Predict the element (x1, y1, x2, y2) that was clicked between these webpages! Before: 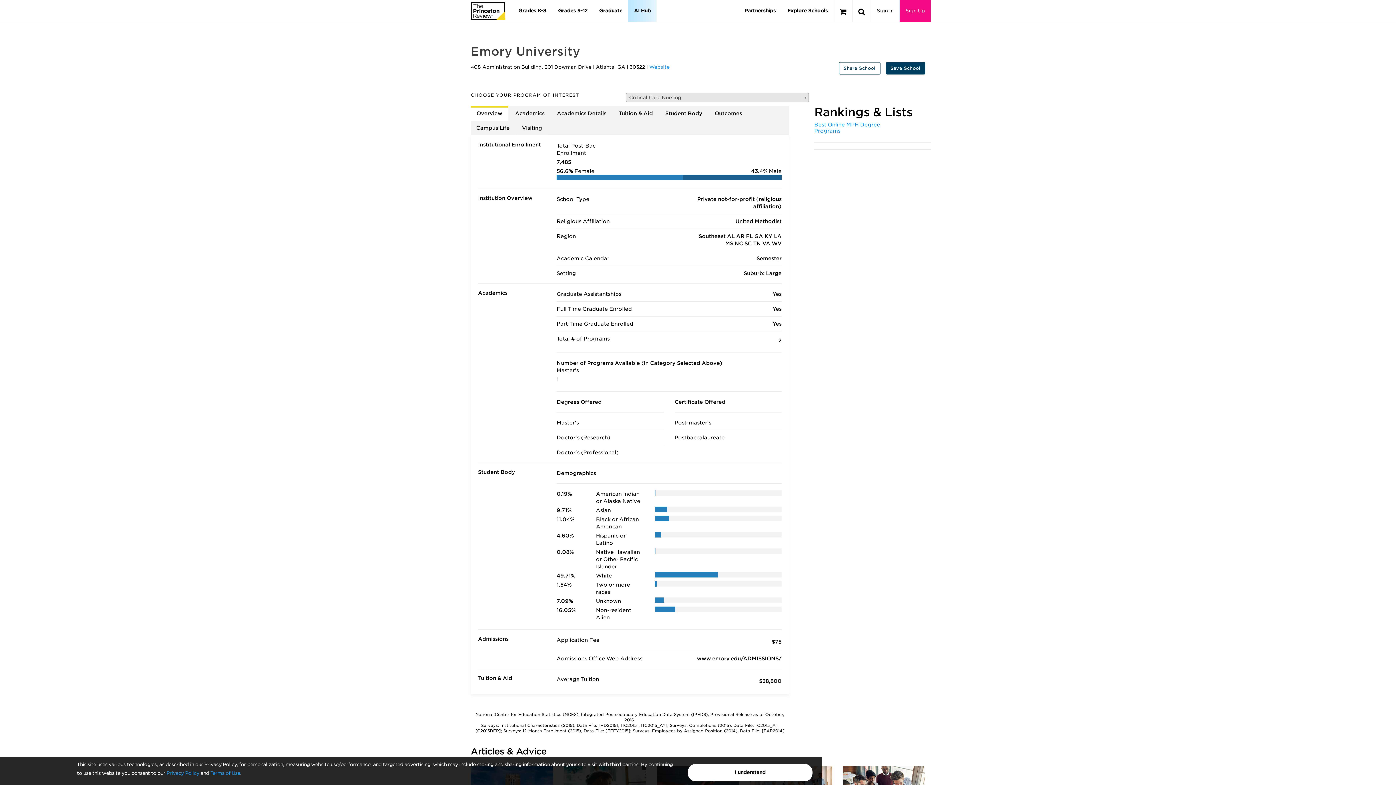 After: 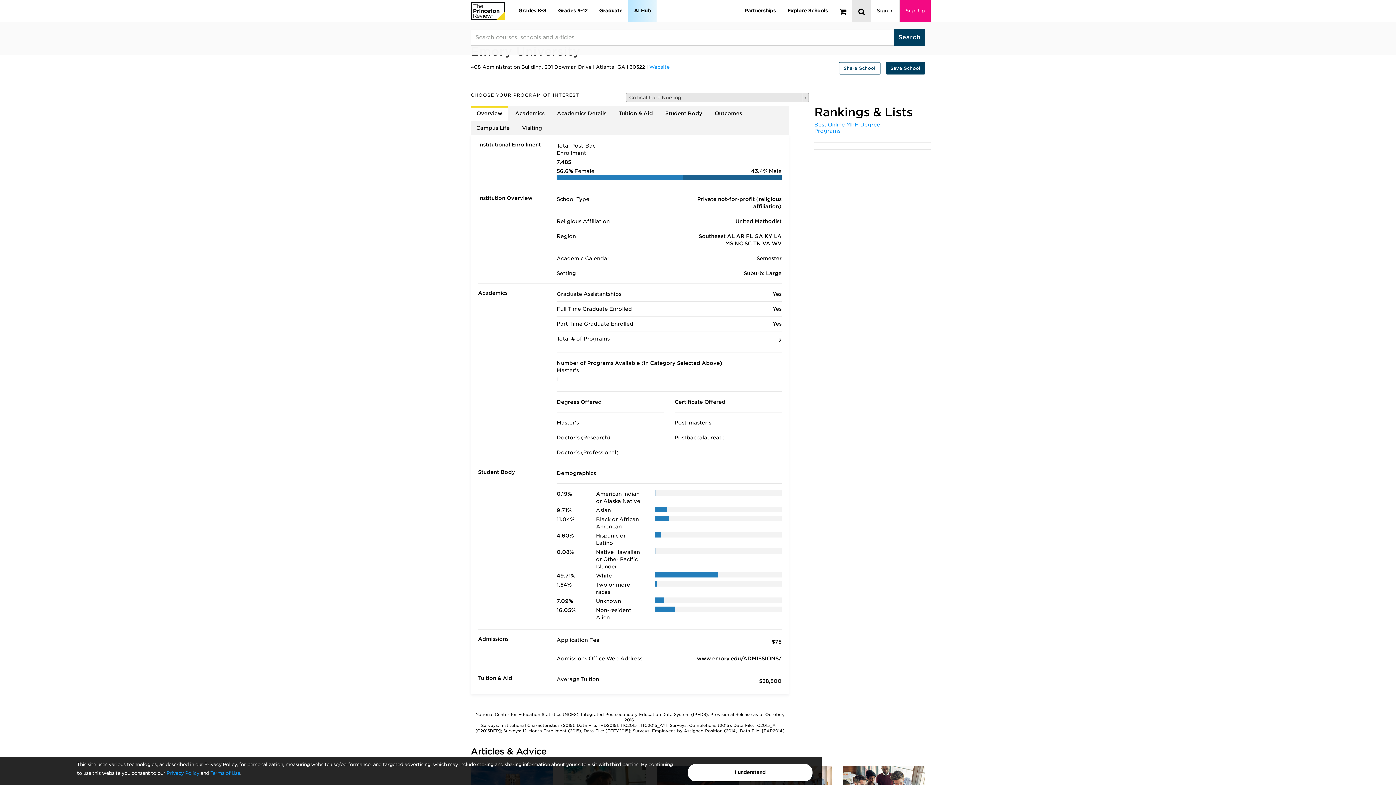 Action: bbox: (852, 0, 870, 21)